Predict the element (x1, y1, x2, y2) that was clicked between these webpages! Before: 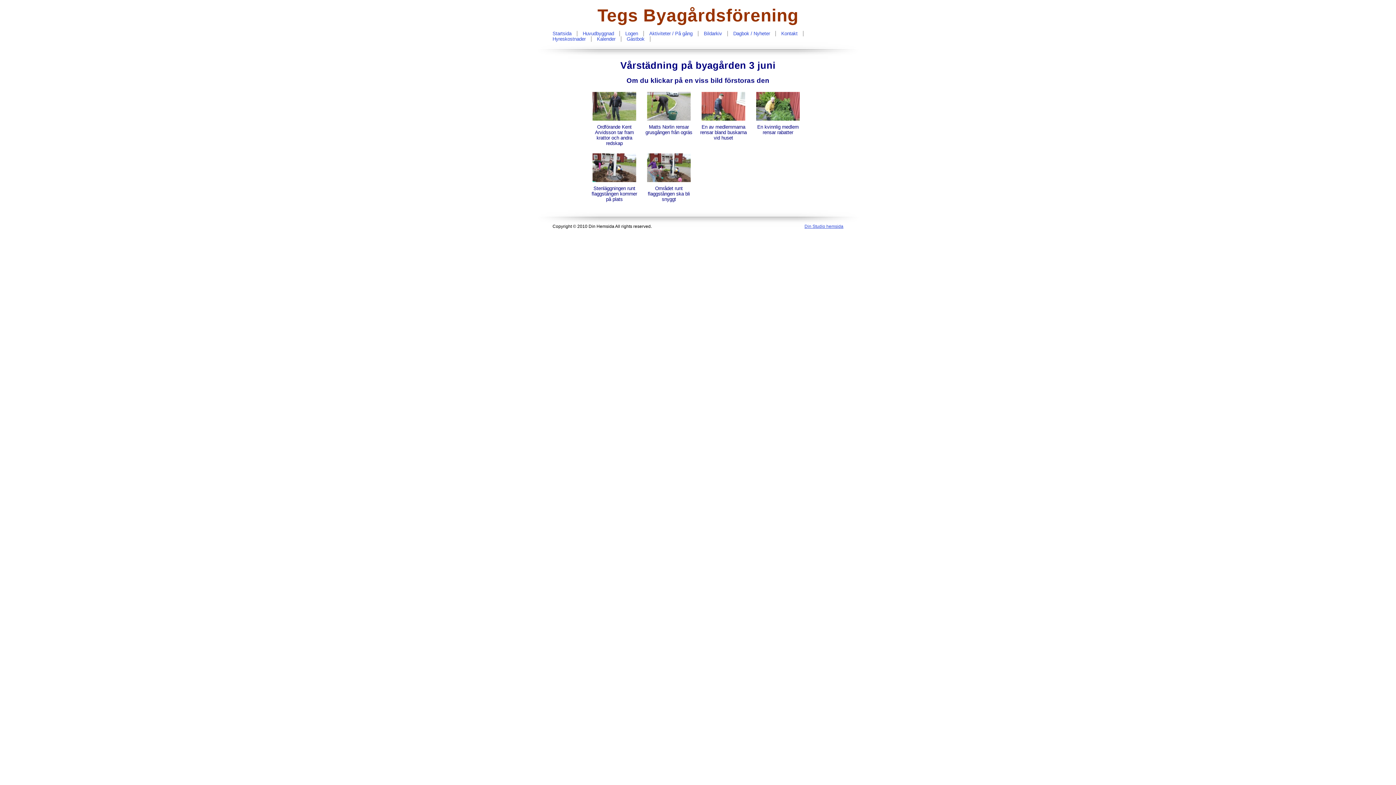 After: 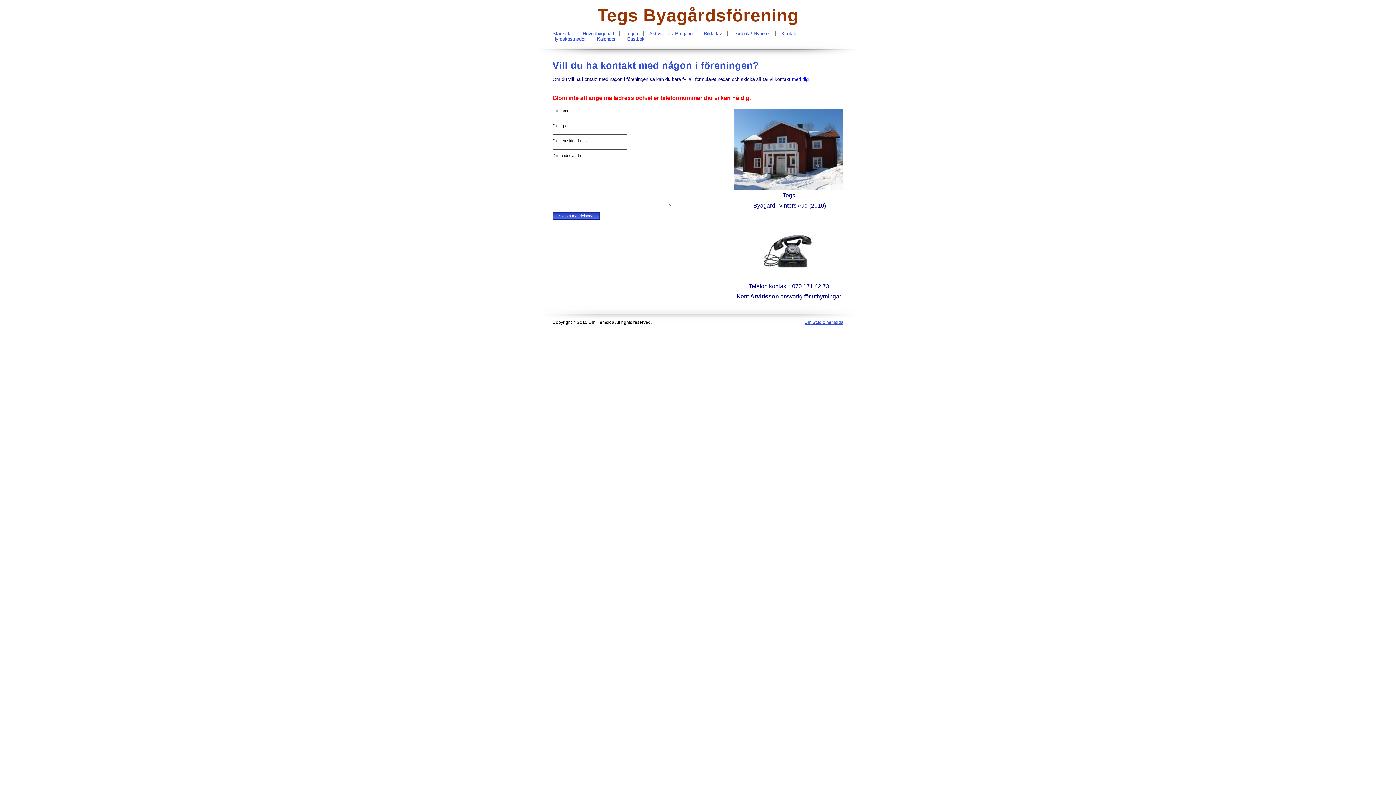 Action: label: Kontakt bbox: (781, 30, 803, 36)